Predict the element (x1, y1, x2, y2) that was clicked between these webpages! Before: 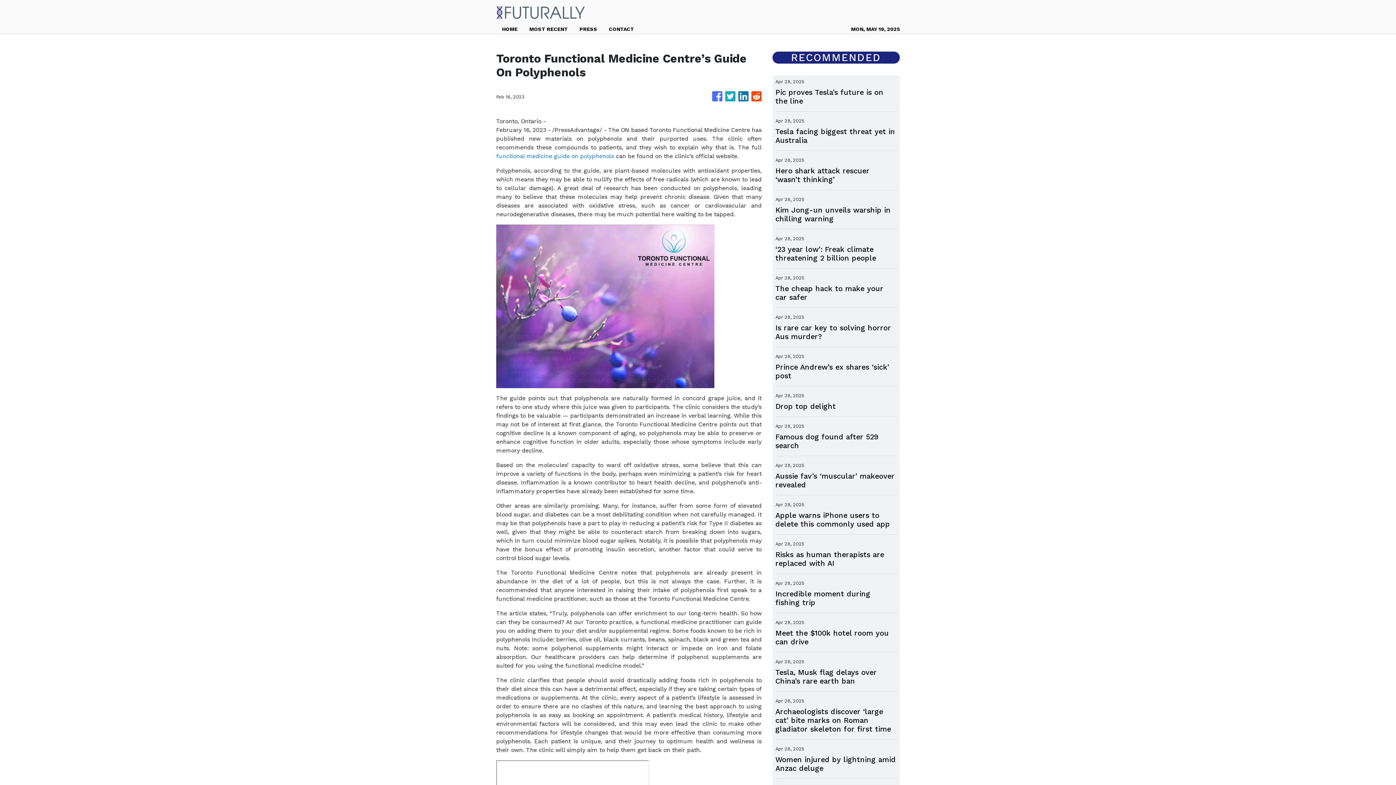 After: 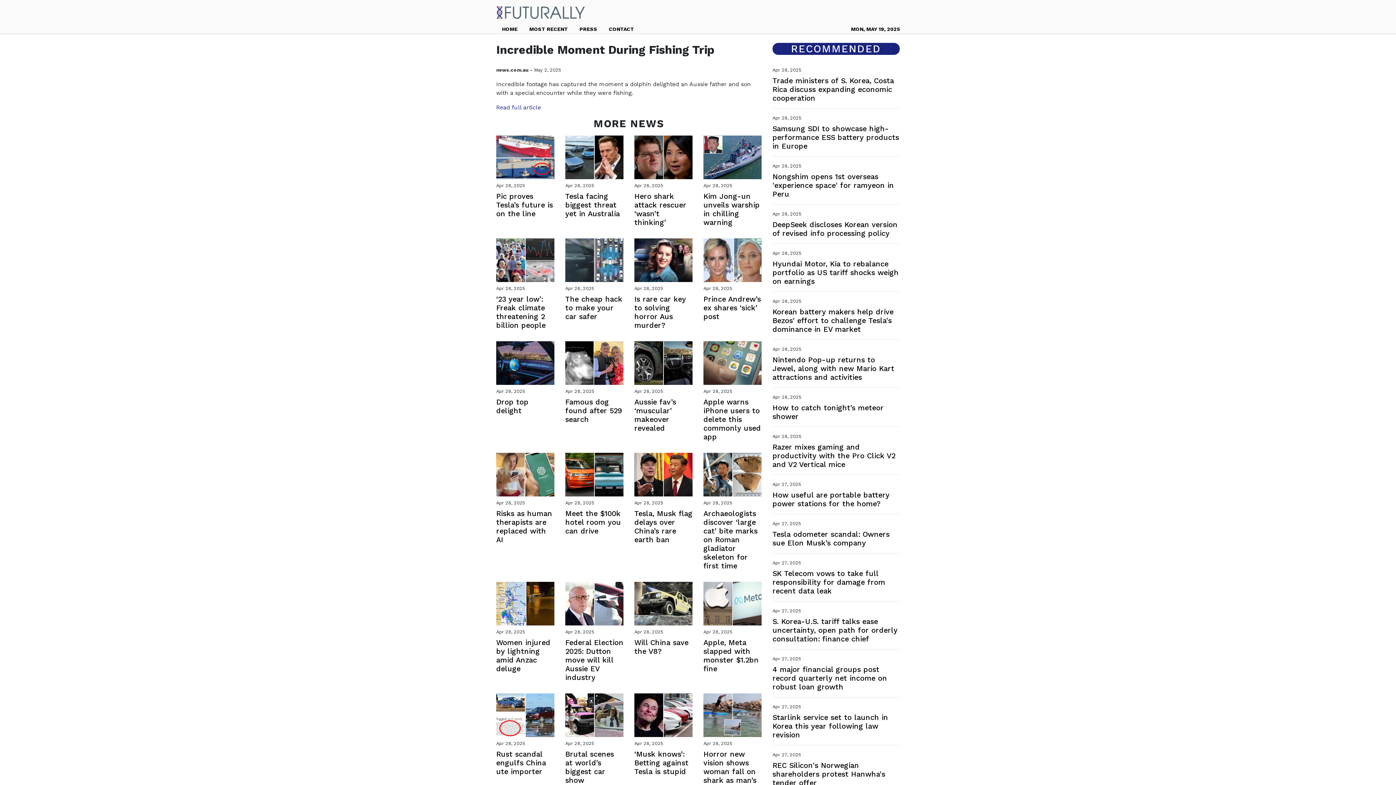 Action: bbox: (775, 589, 897, 607) label: Incredible moment during fishing trip